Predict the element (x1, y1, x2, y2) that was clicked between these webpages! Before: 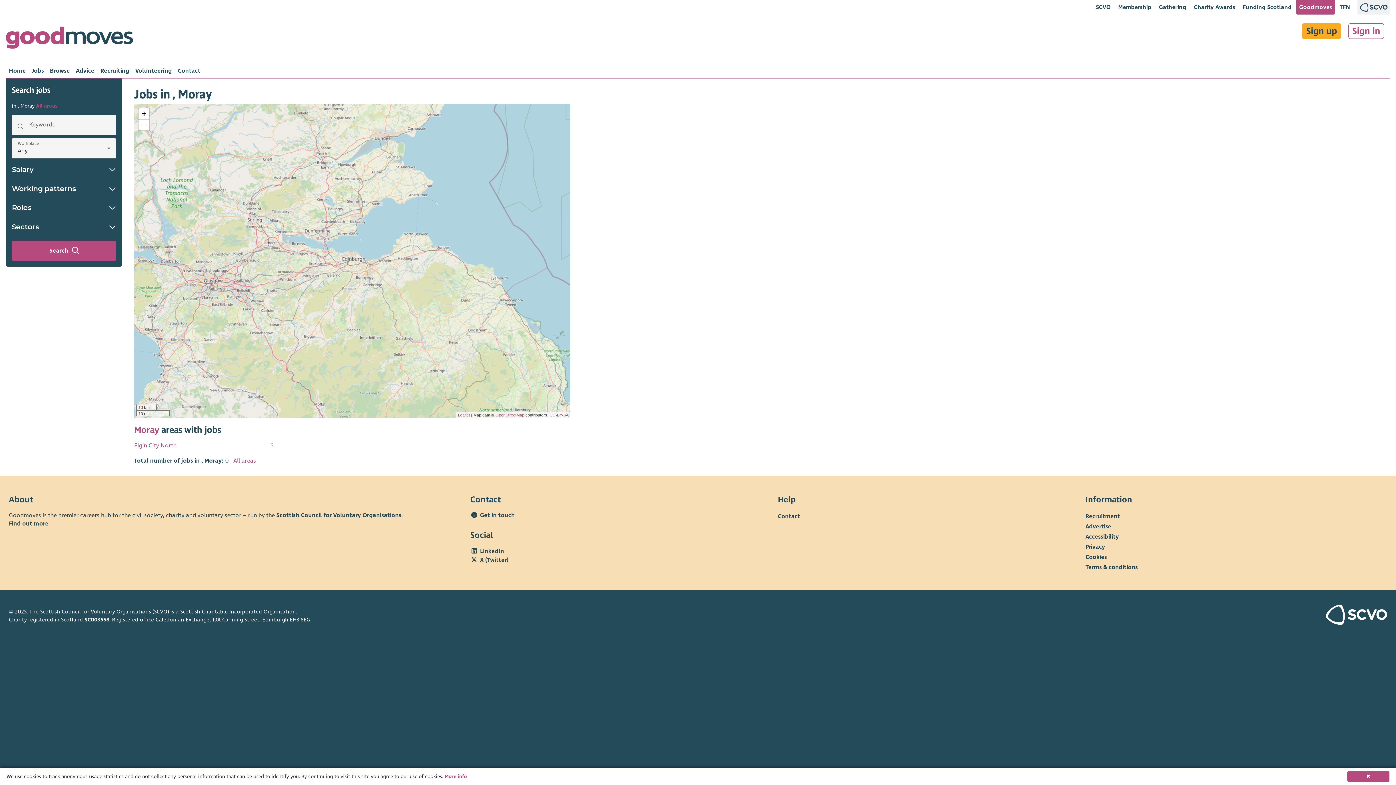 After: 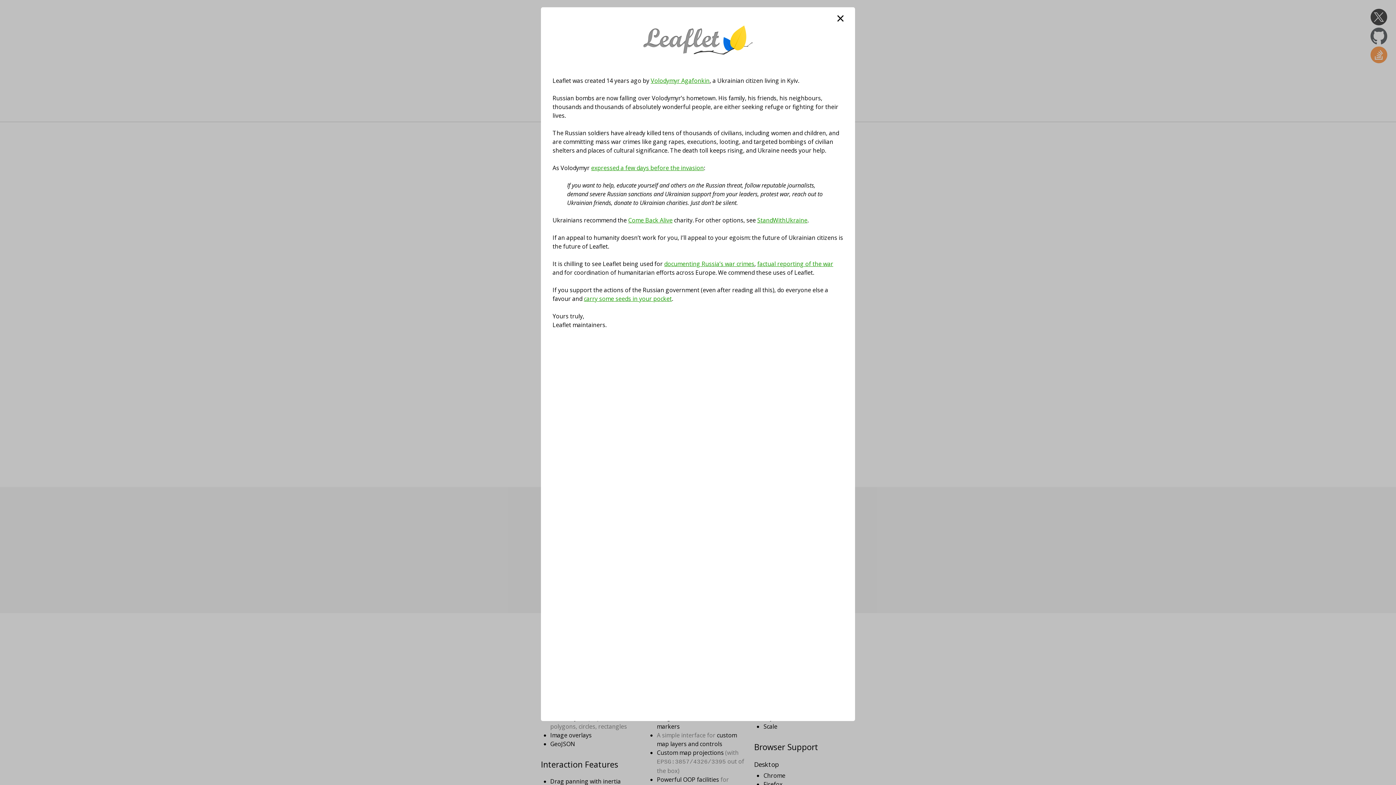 Action: bbox: (458, 412, 470, 417) label: Leaflet